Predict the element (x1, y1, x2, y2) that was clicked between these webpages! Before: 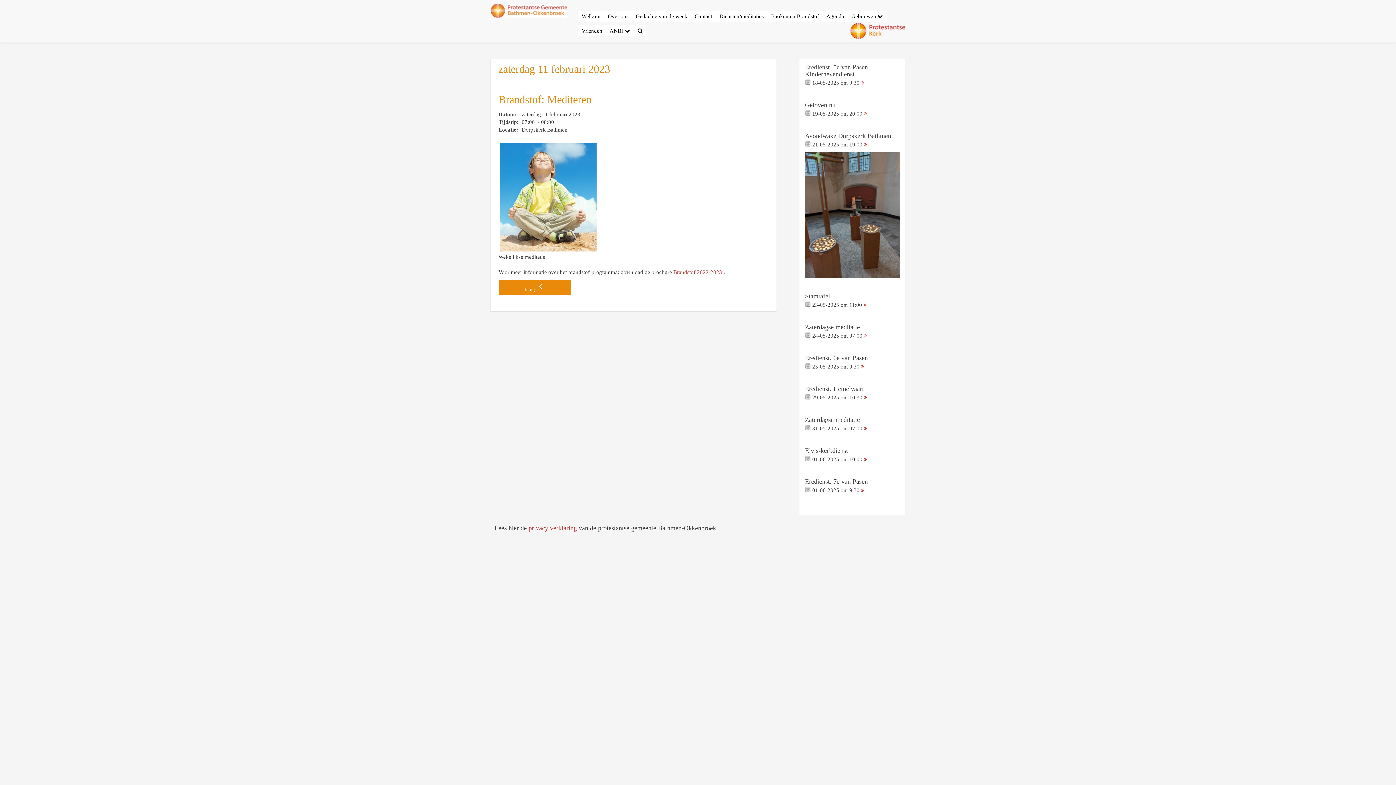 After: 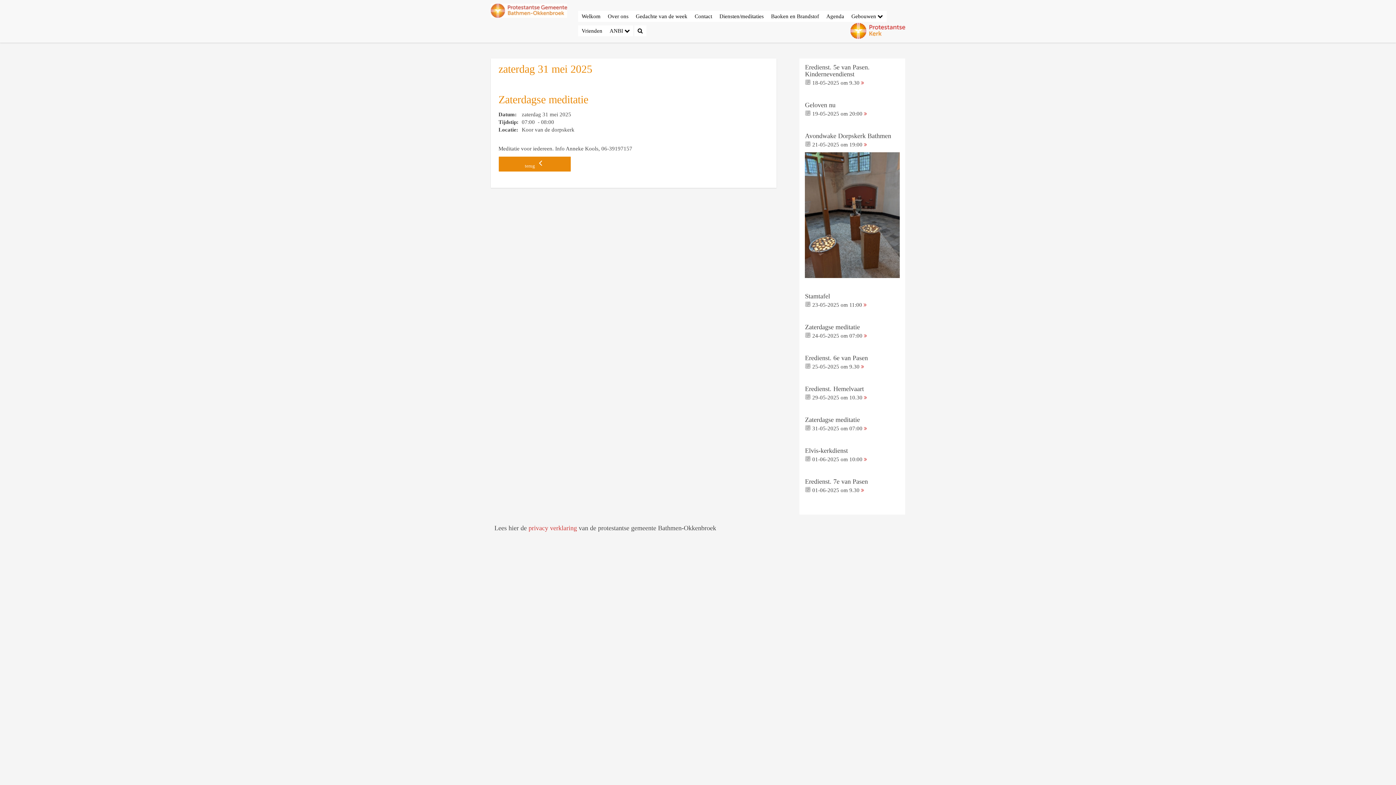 Action: bbox: (864, 425, 867, 431)